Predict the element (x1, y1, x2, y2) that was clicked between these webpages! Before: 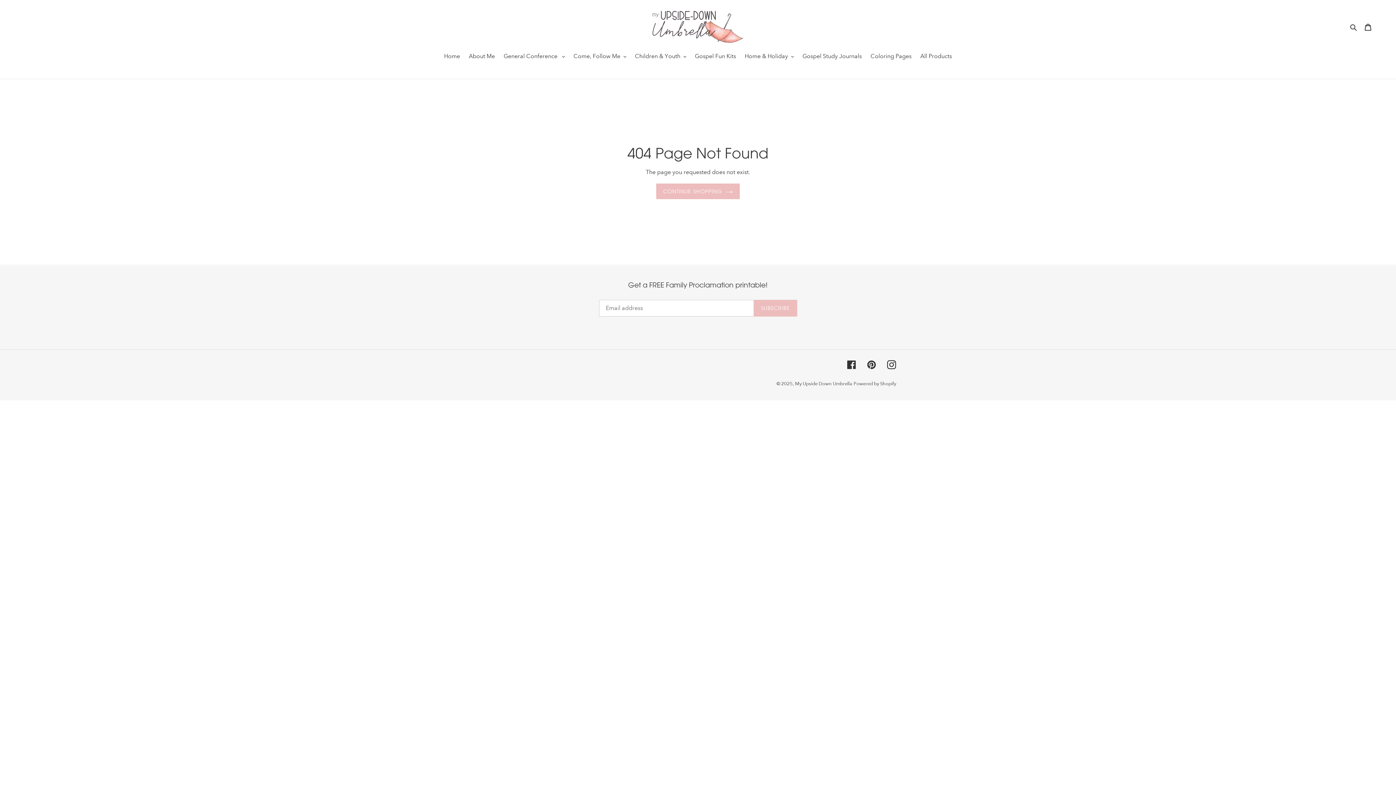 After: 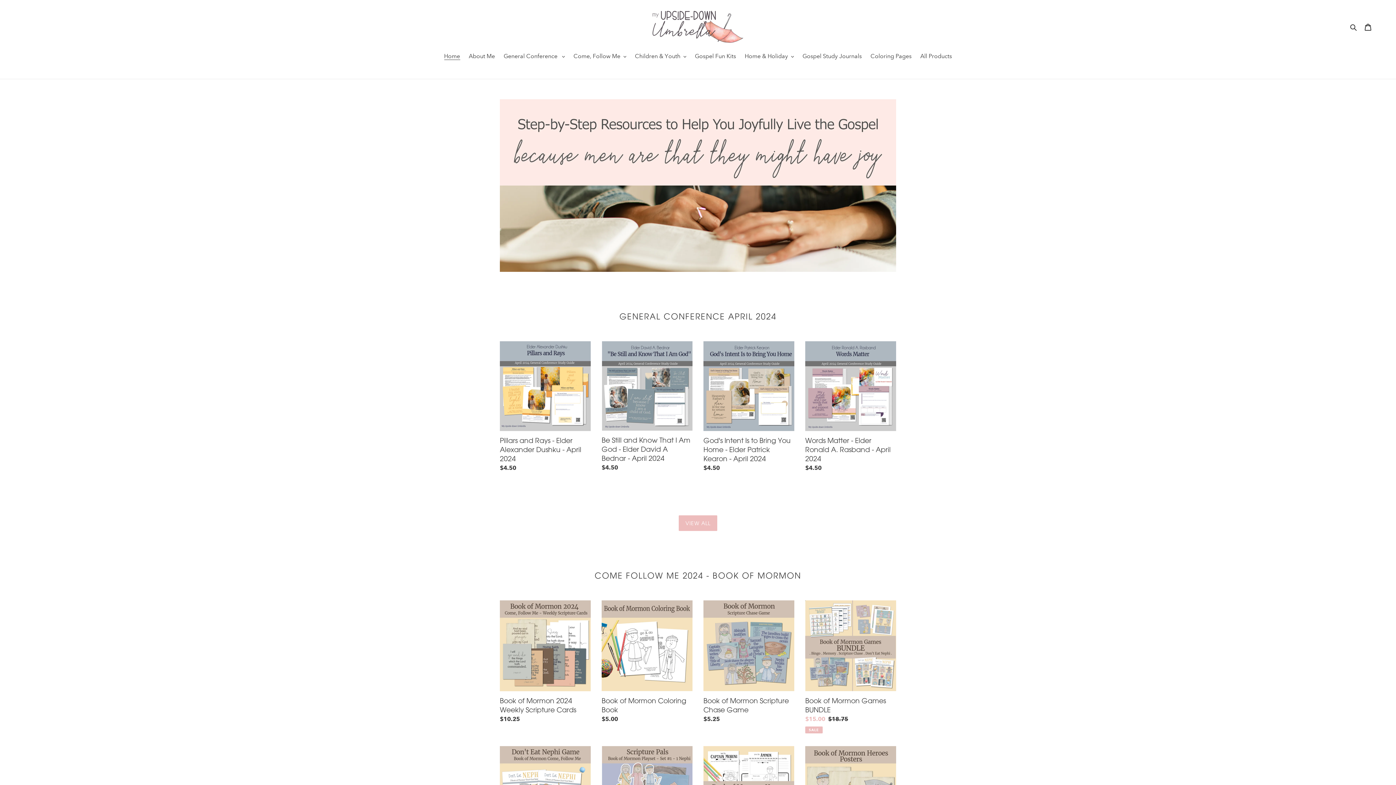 Action: label: CONTINUE SHOPPING bbox: (656, 183, 740, 199)